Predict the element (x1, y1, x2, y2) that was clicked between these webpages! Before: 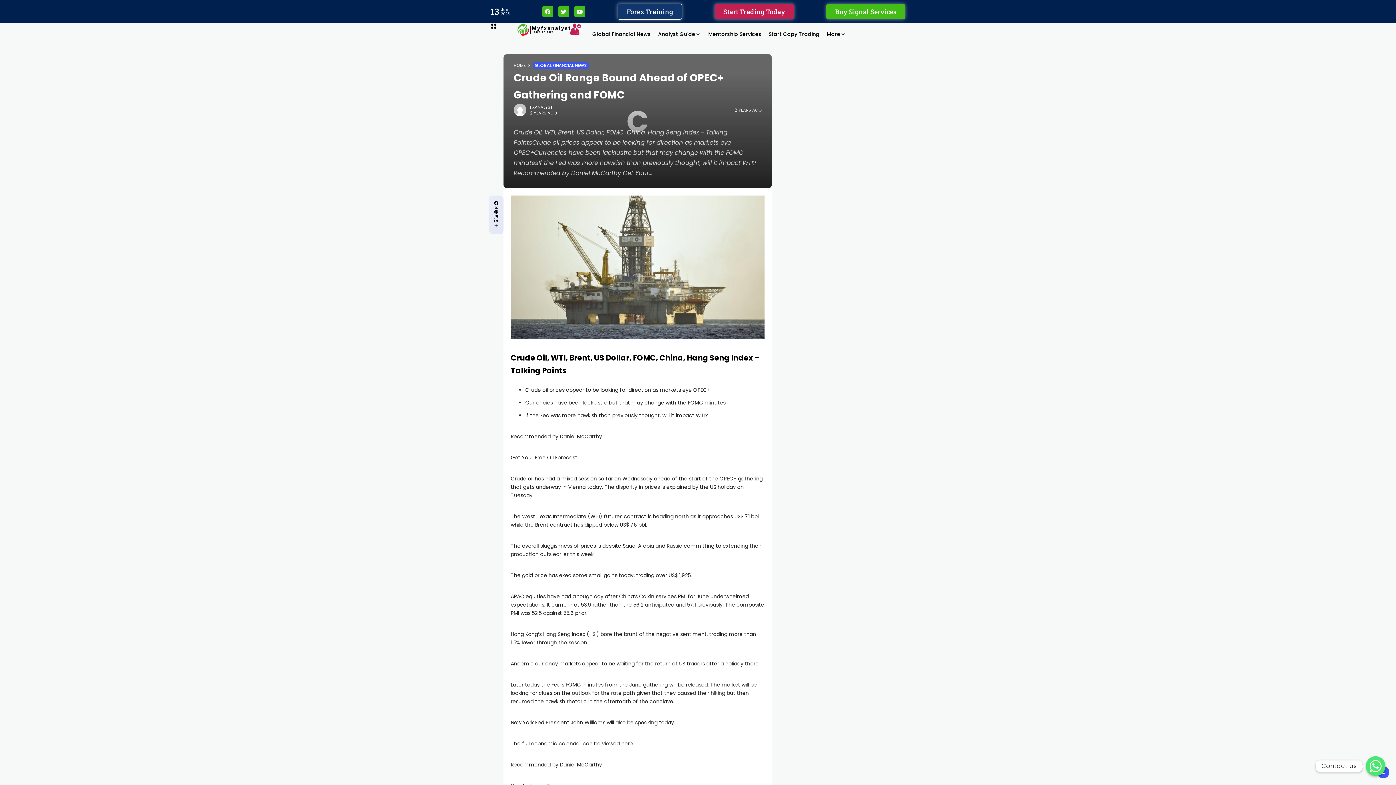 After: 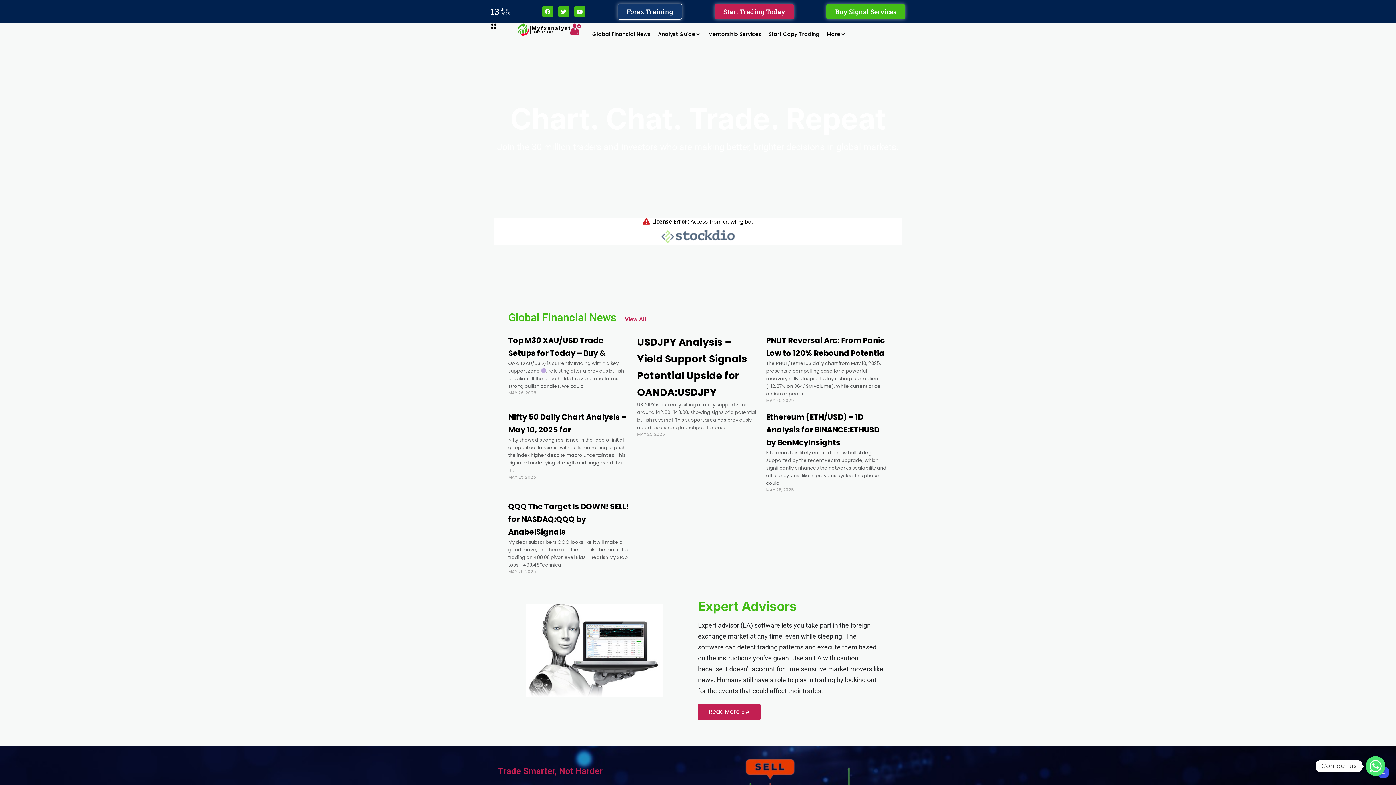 Action: bbox: (513, 62, 525, 68) label: HOME